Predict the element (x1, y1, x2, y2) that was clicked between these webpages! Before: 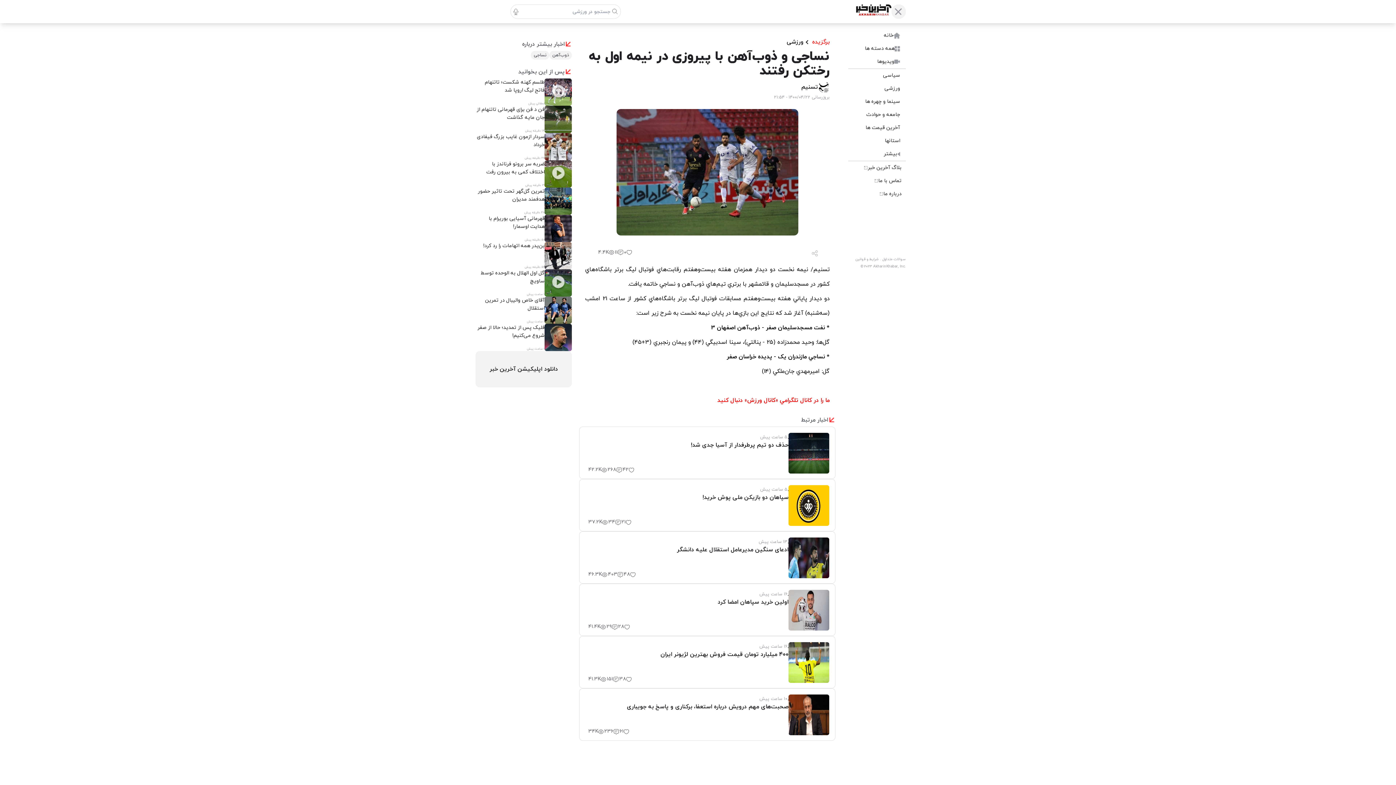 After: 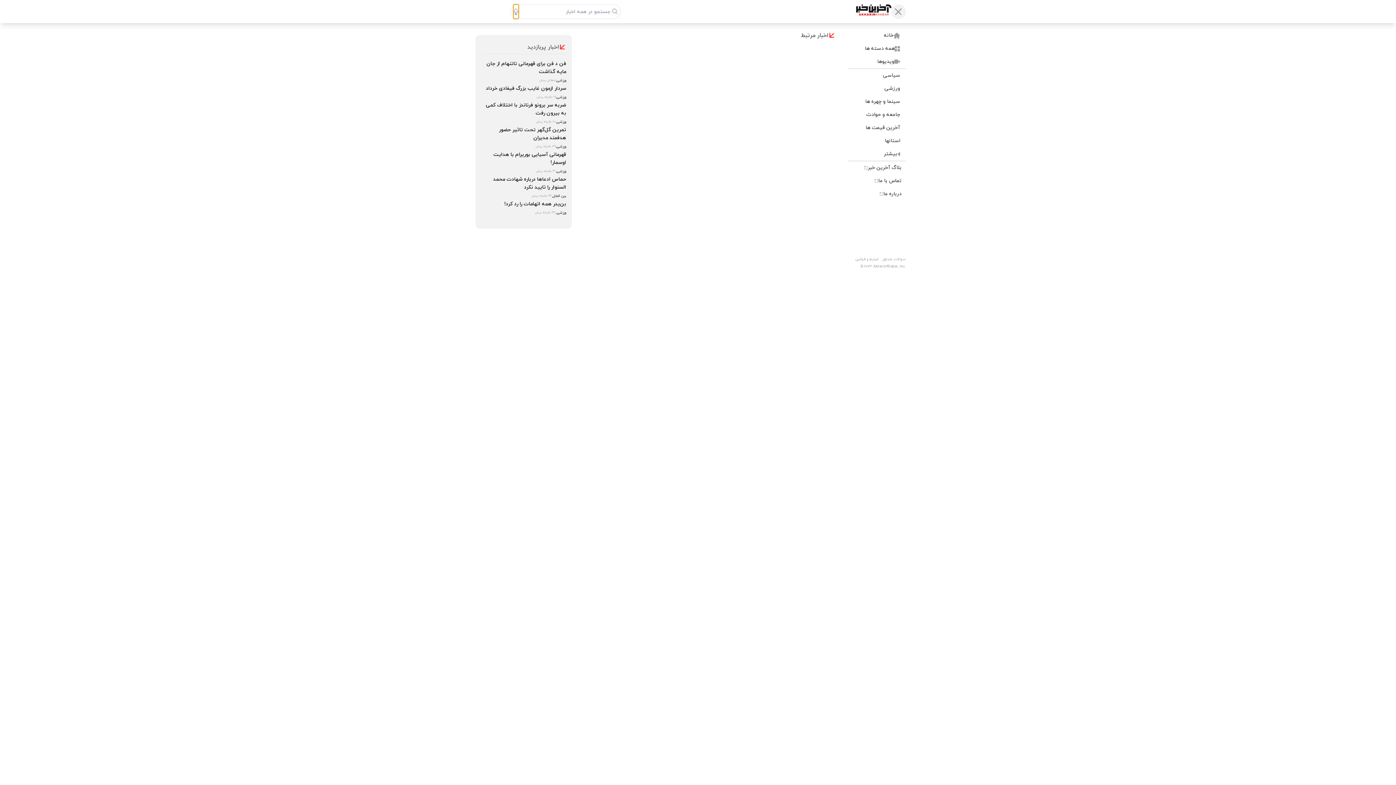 Action: bbox: (513, 4, 518, 18)